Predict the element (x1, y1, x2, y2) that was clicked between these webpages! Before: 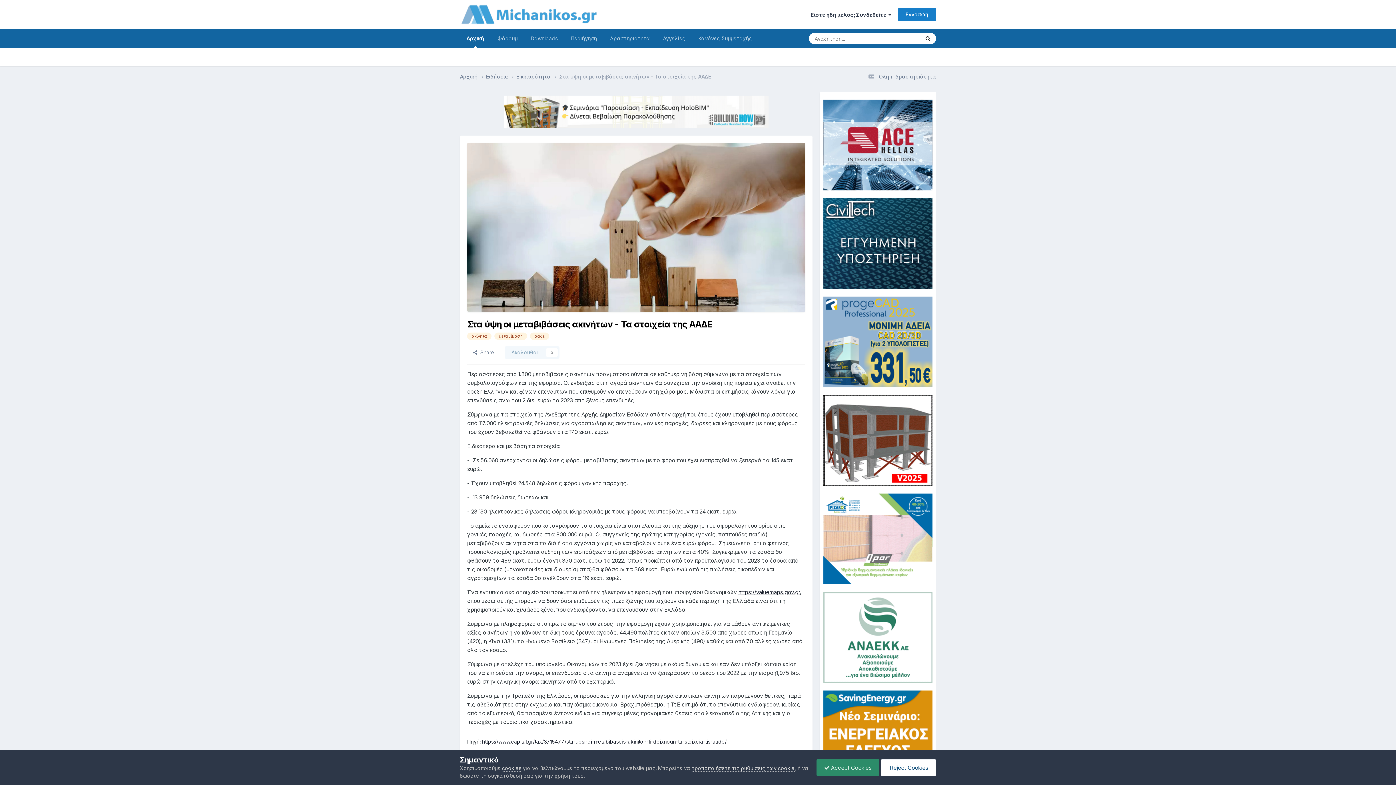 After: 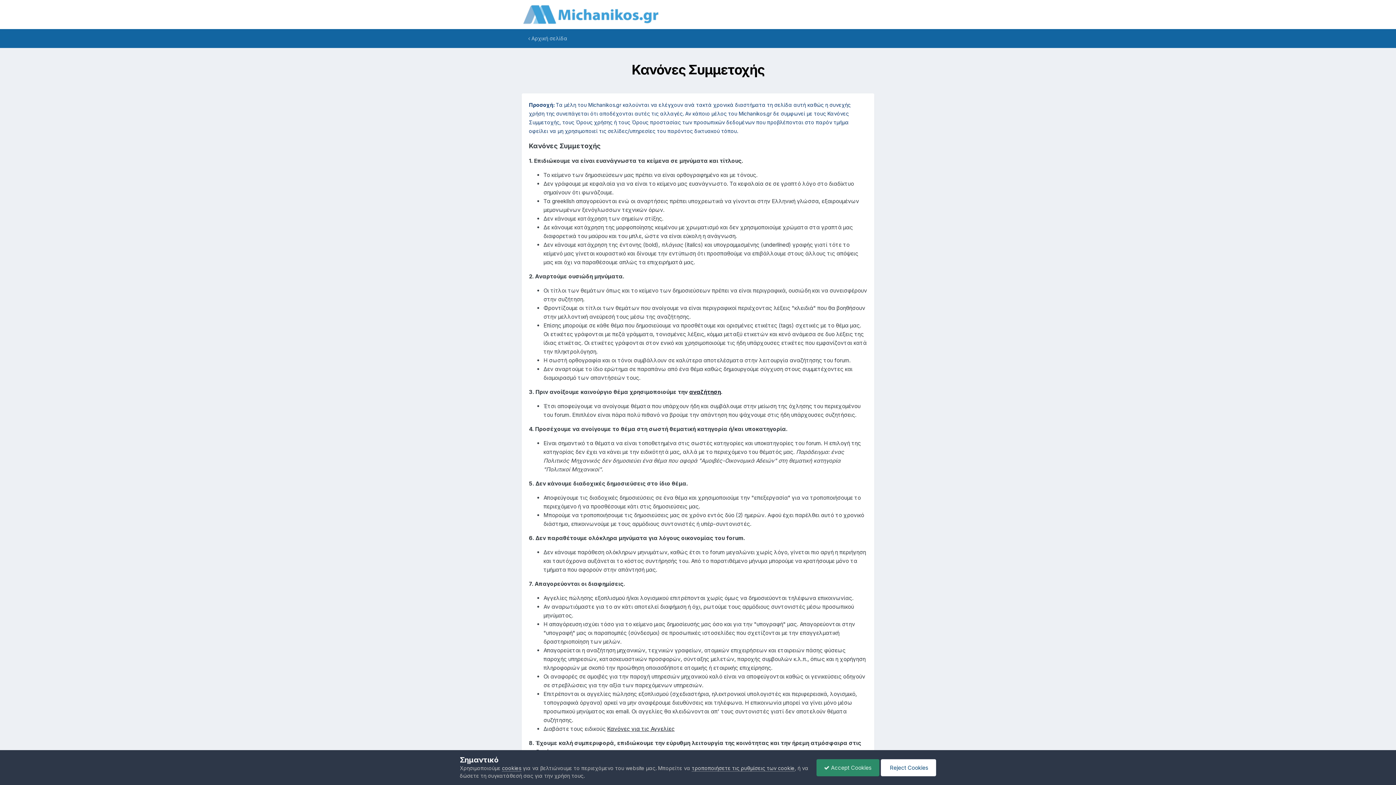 Action: label: Κανόνες Συμμετοχής bbox: (692, 29, 758, 48)